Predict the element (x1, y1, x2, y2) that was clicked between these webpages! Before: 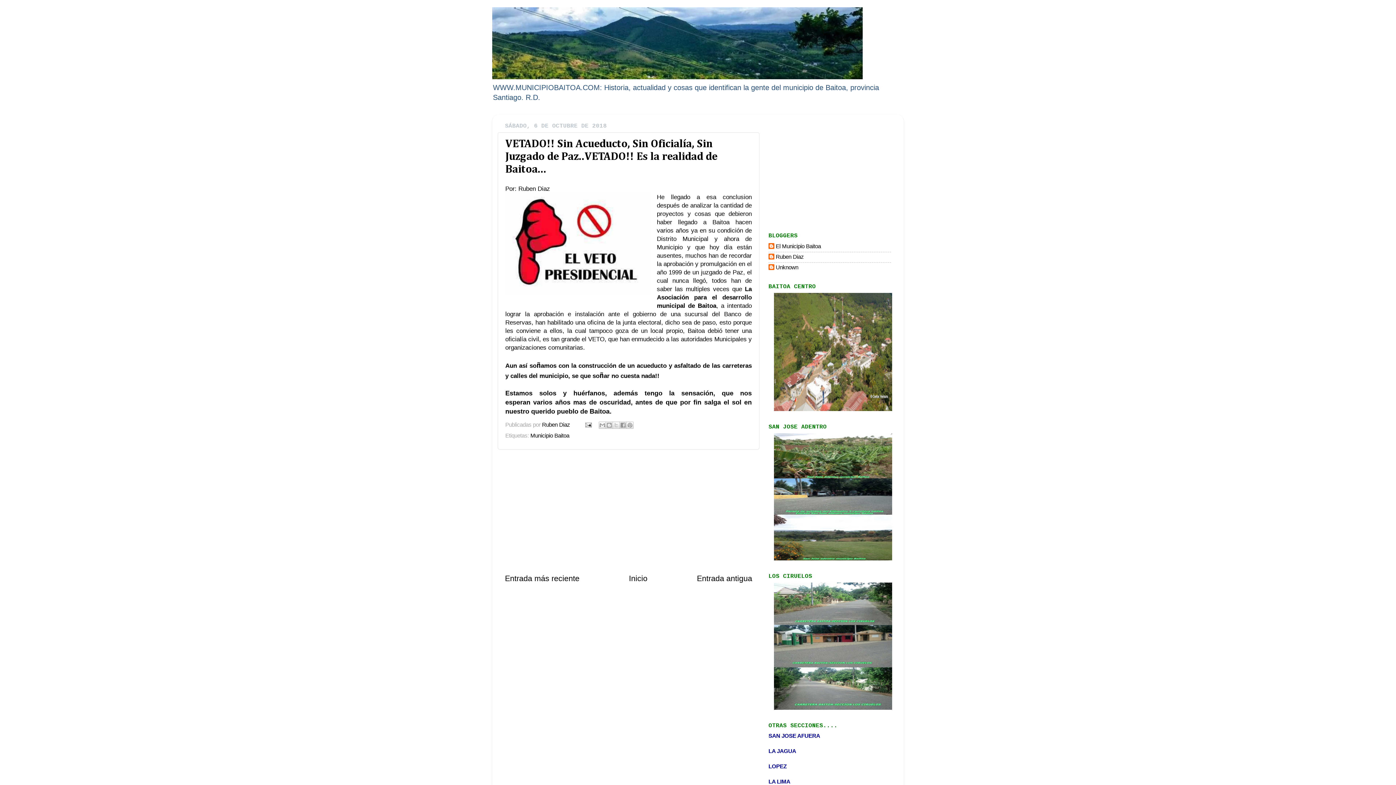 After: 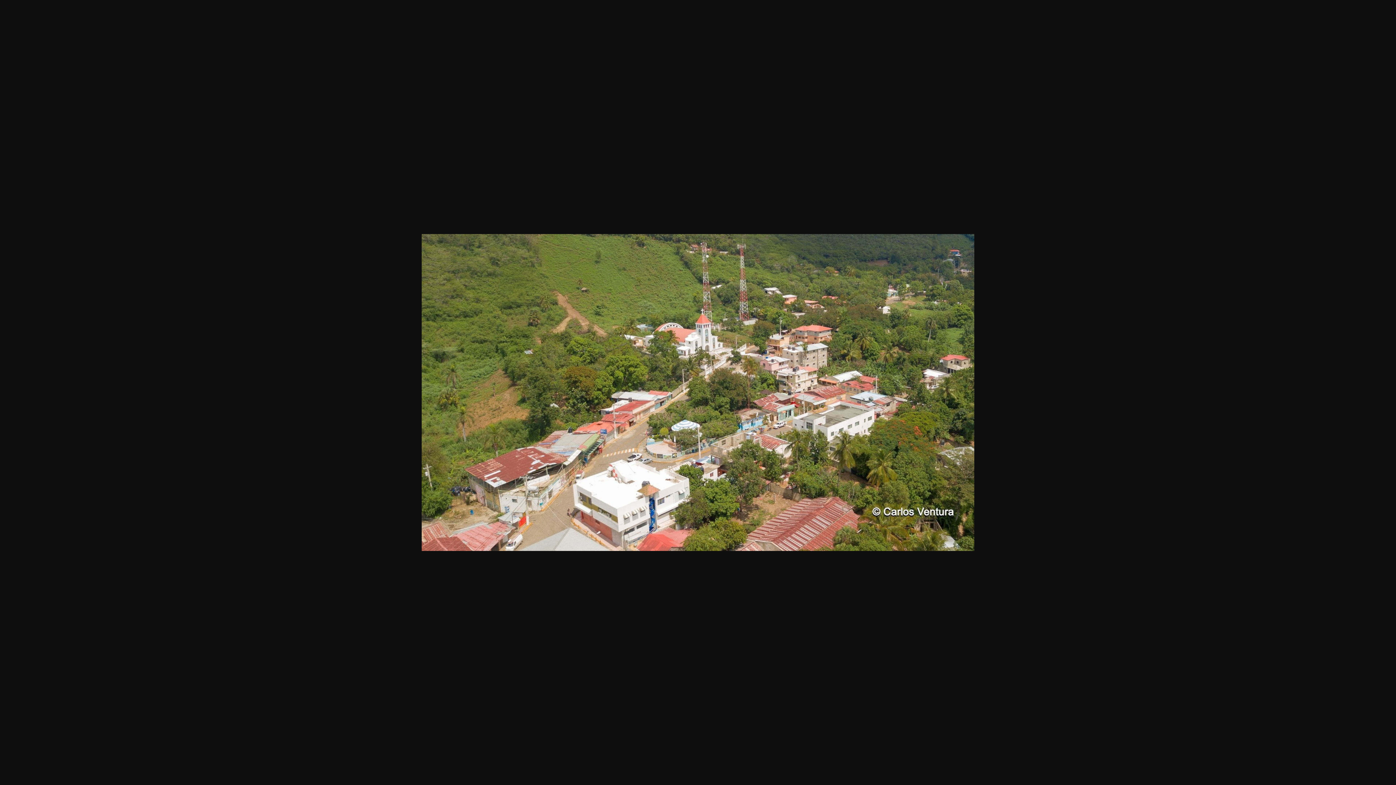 Action: bbox: (774, 406, 892, 412)